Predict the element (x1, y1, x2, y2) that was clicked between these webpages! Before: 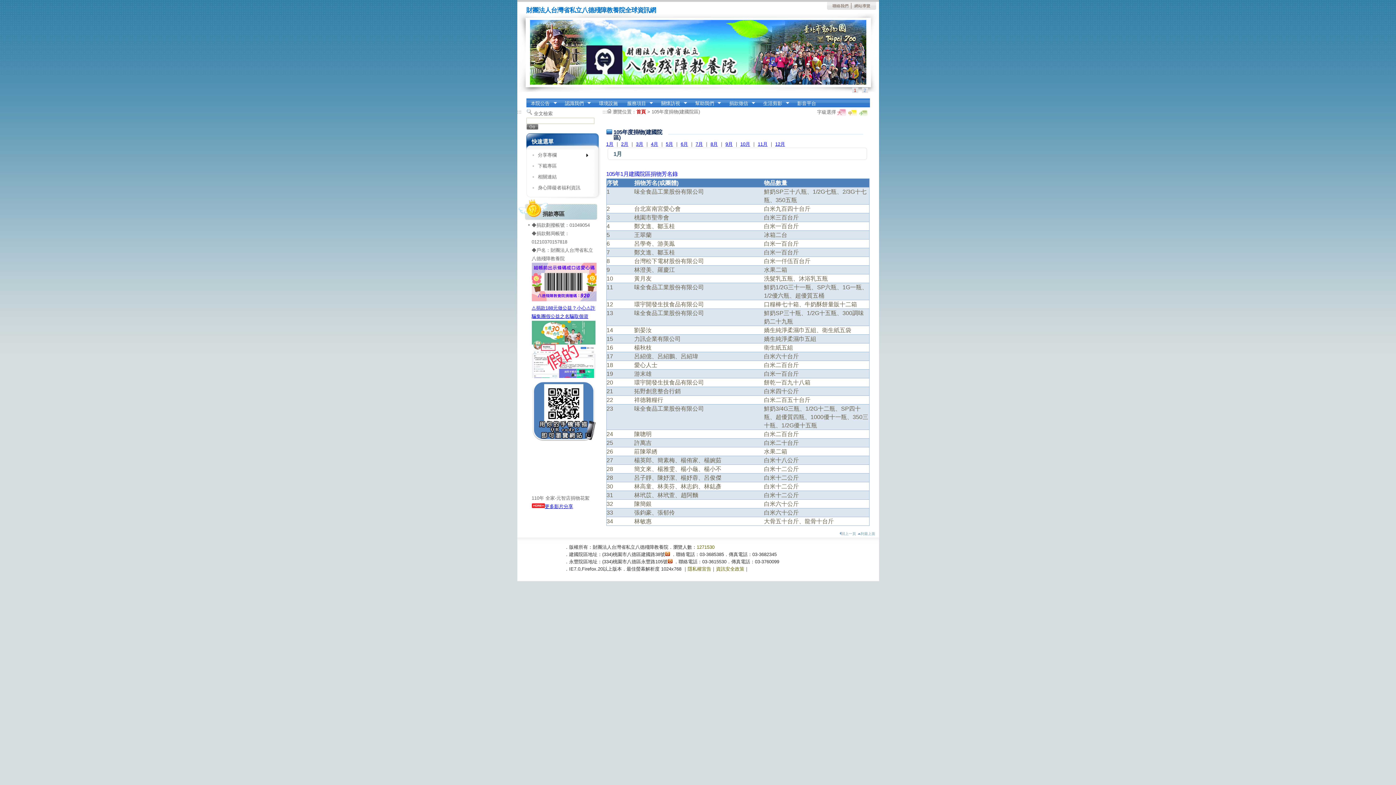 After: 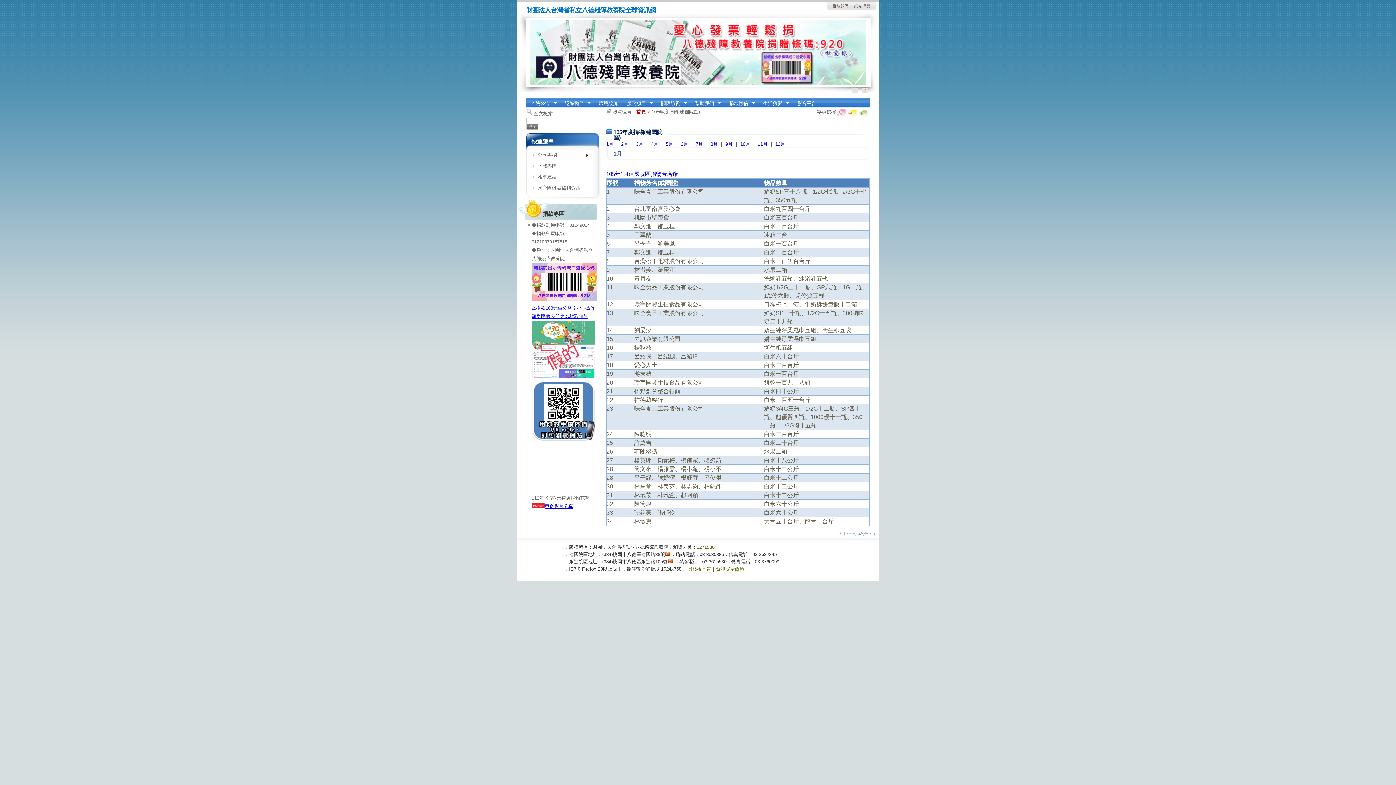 Action: bbox: (651, 109, 700, 114) label: 105年度捐物(建國院區)